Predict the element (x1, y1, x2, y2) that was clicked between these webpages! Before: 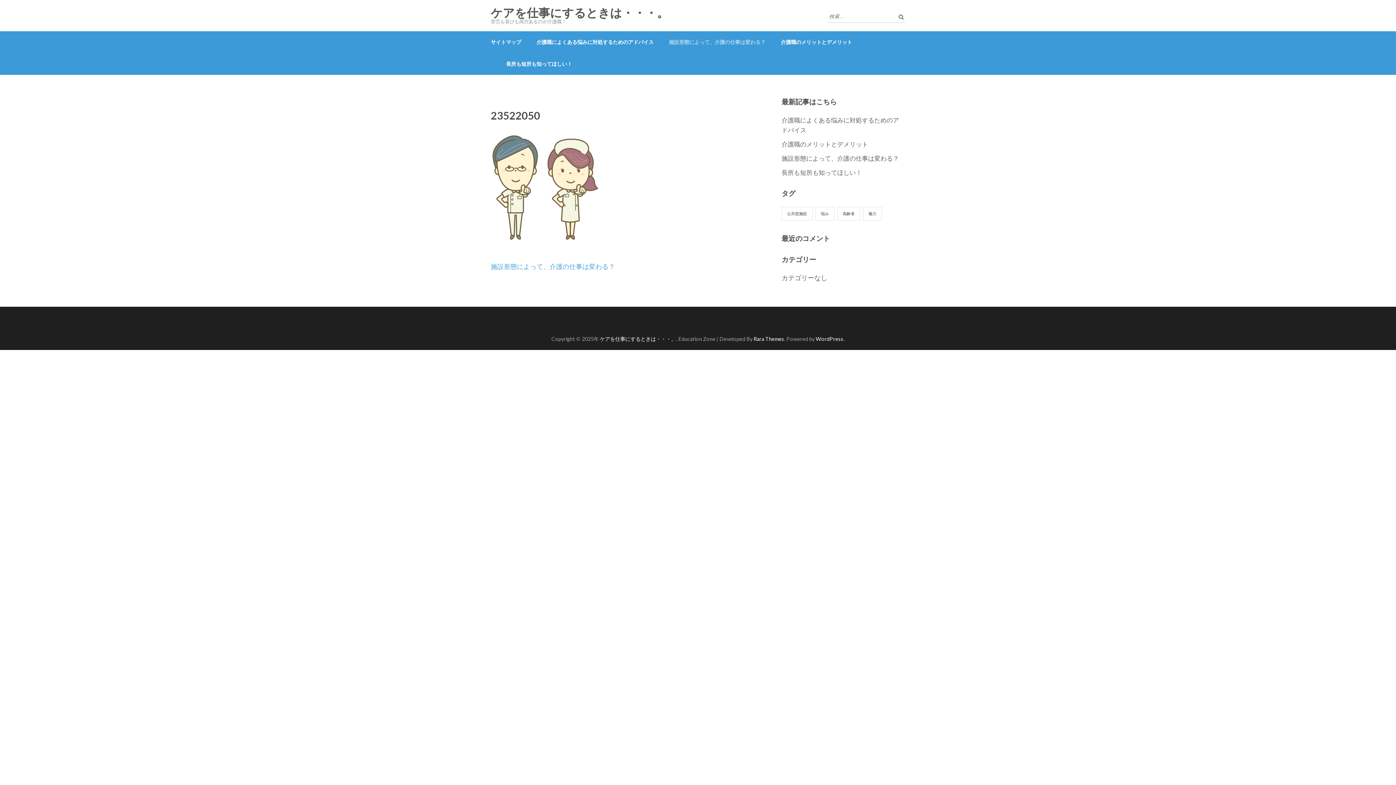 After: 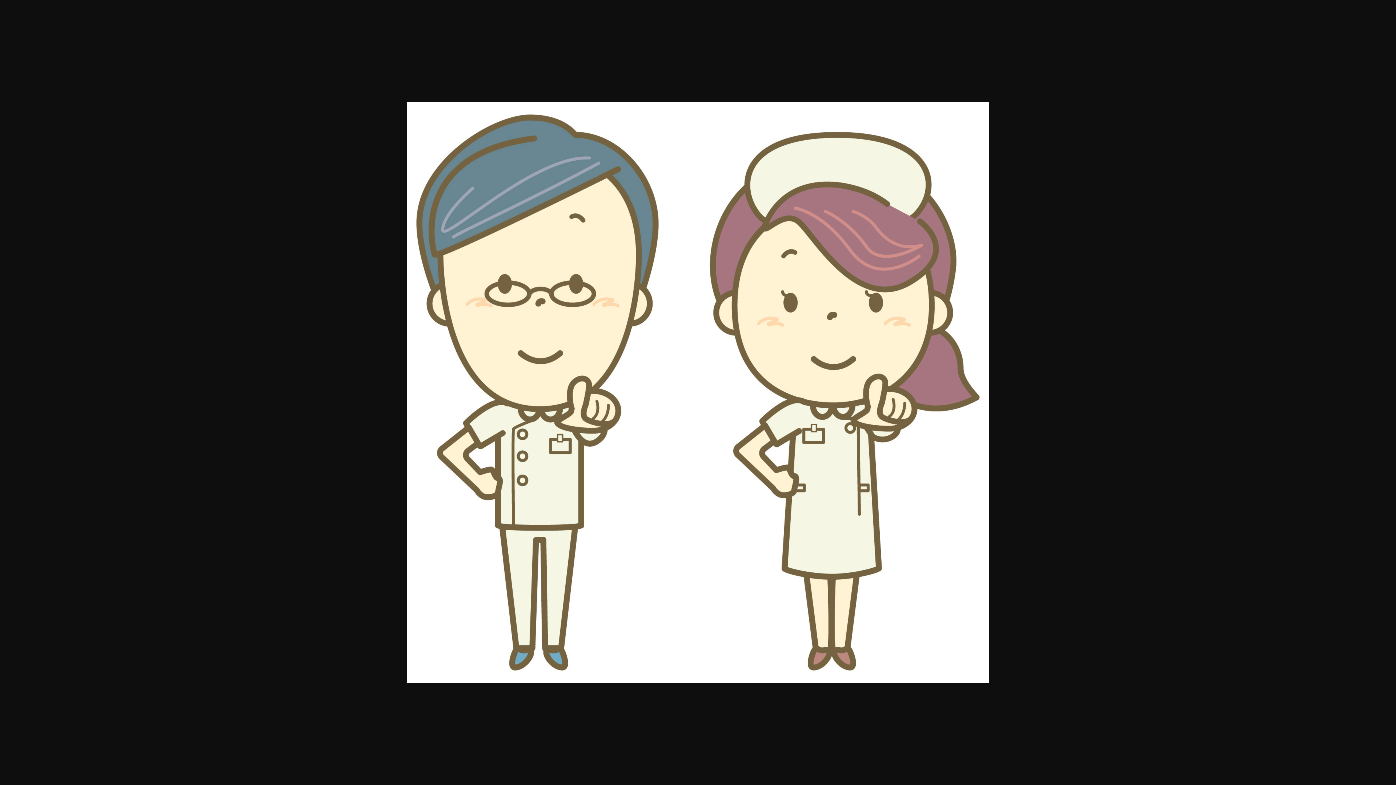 Action: bbox: (490, 133, 600, 141)